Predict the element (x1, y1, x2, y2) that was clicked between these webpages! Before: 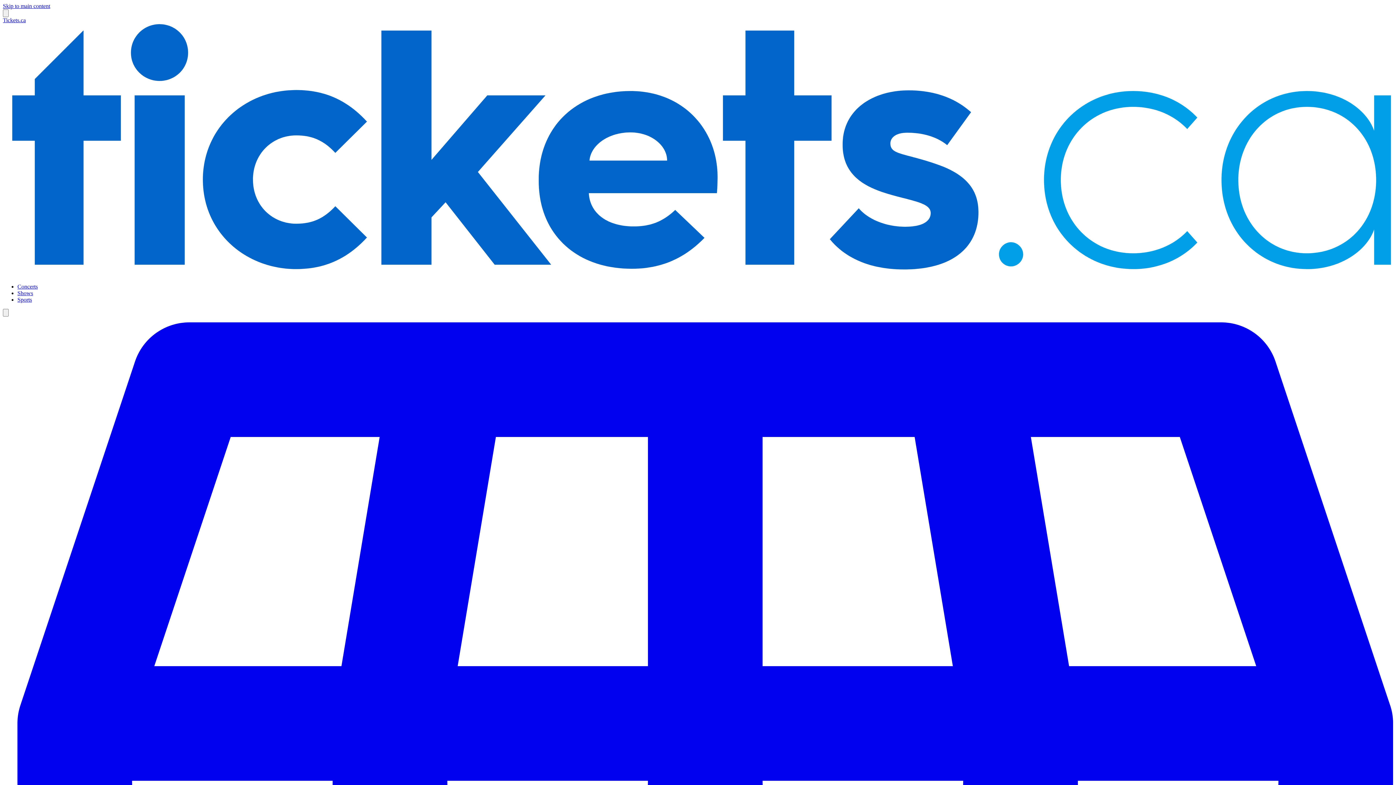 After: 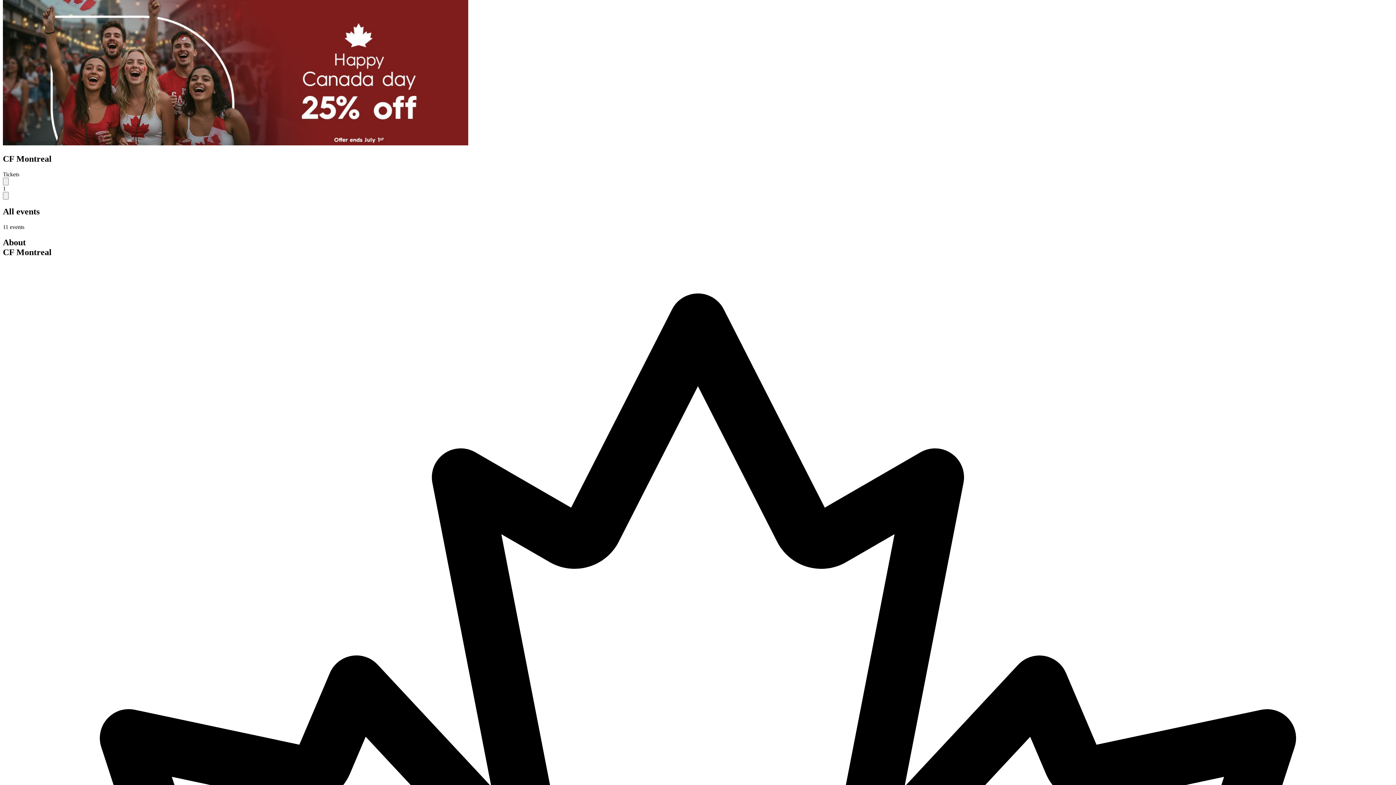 Action: label: Skip to main content bbox: (2, 2, 50, 9)